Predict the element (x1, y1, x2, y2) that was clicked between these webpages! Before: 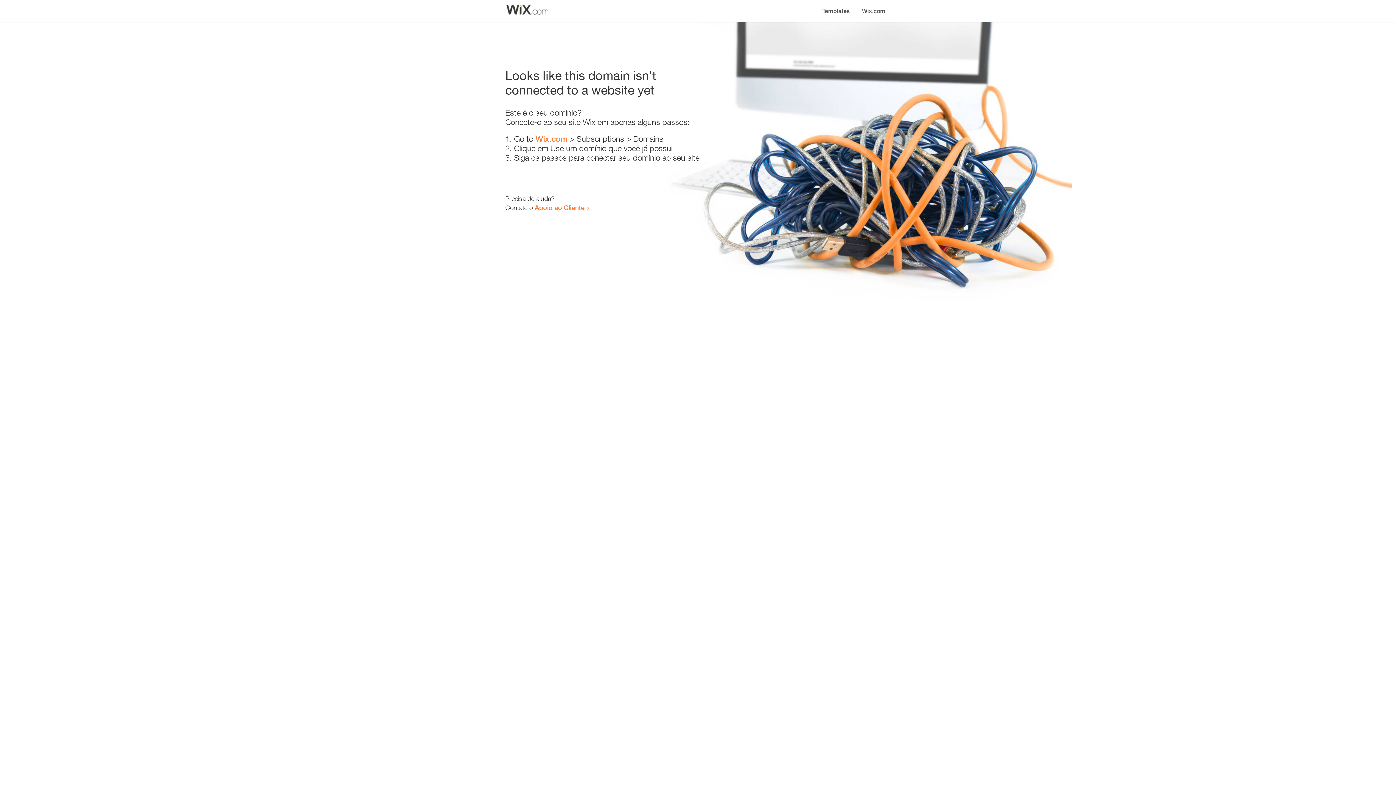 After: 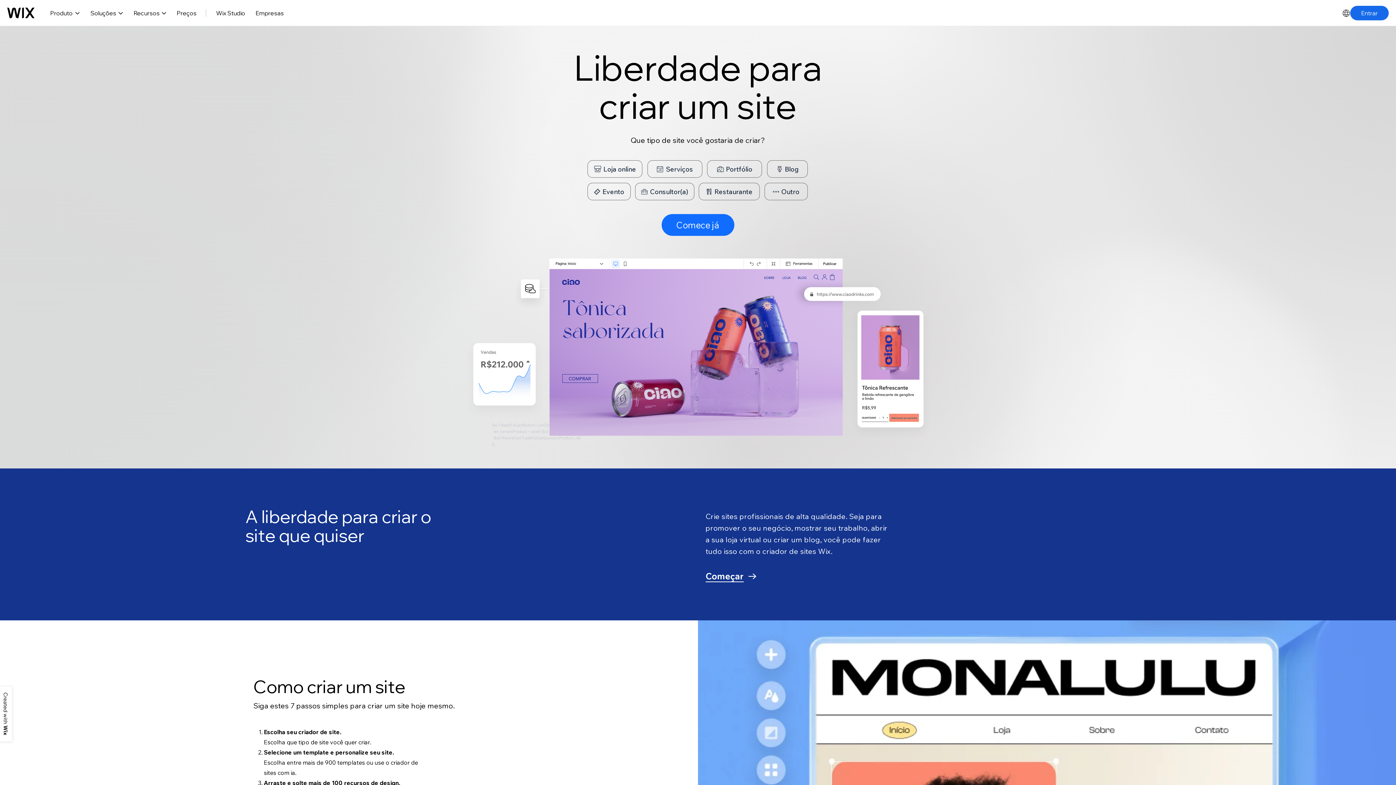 Action: bbox: (535, 134, 567, 143) label: Wix.com